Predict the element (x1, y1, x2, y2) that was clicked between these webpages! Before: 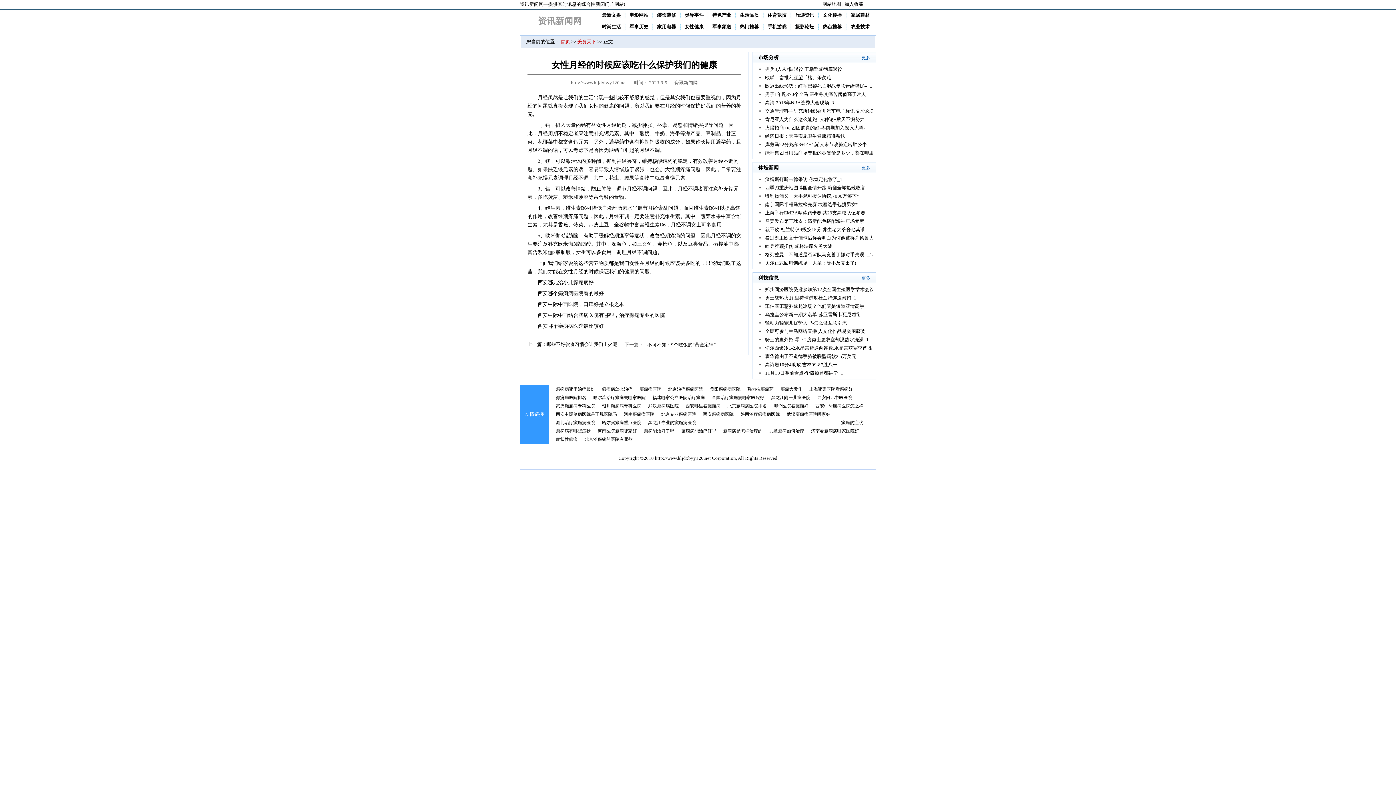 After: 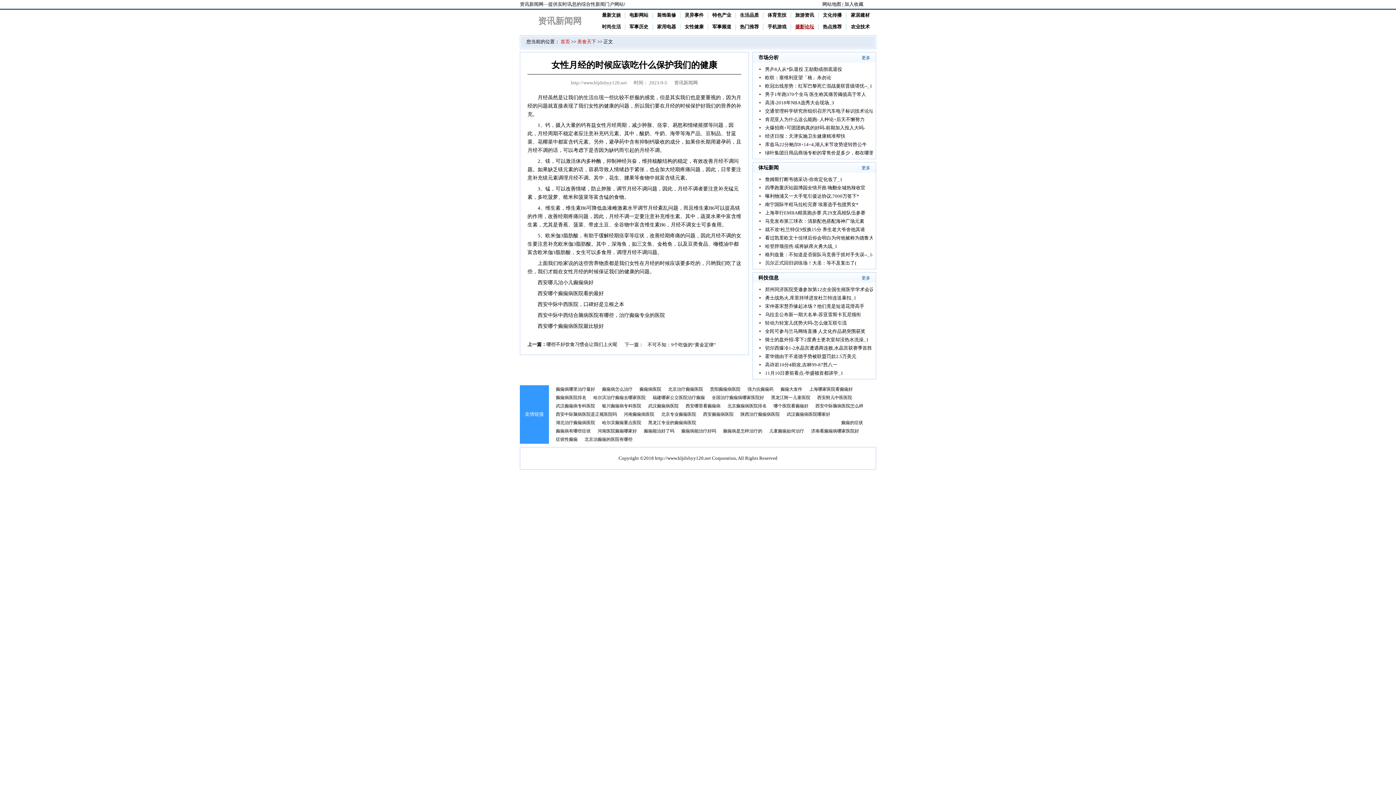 Action: bbox: (795, 24, 814, 29) label: 摄影论坛